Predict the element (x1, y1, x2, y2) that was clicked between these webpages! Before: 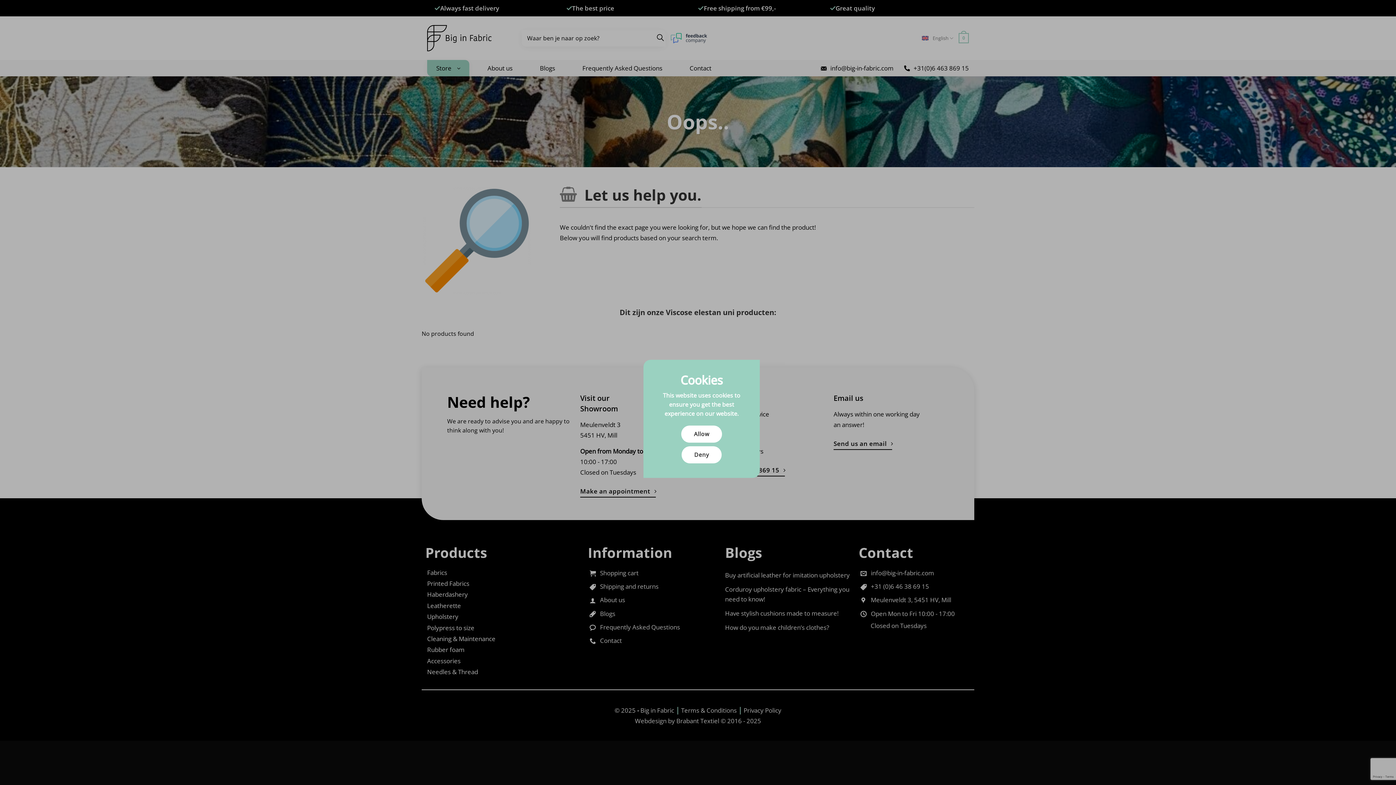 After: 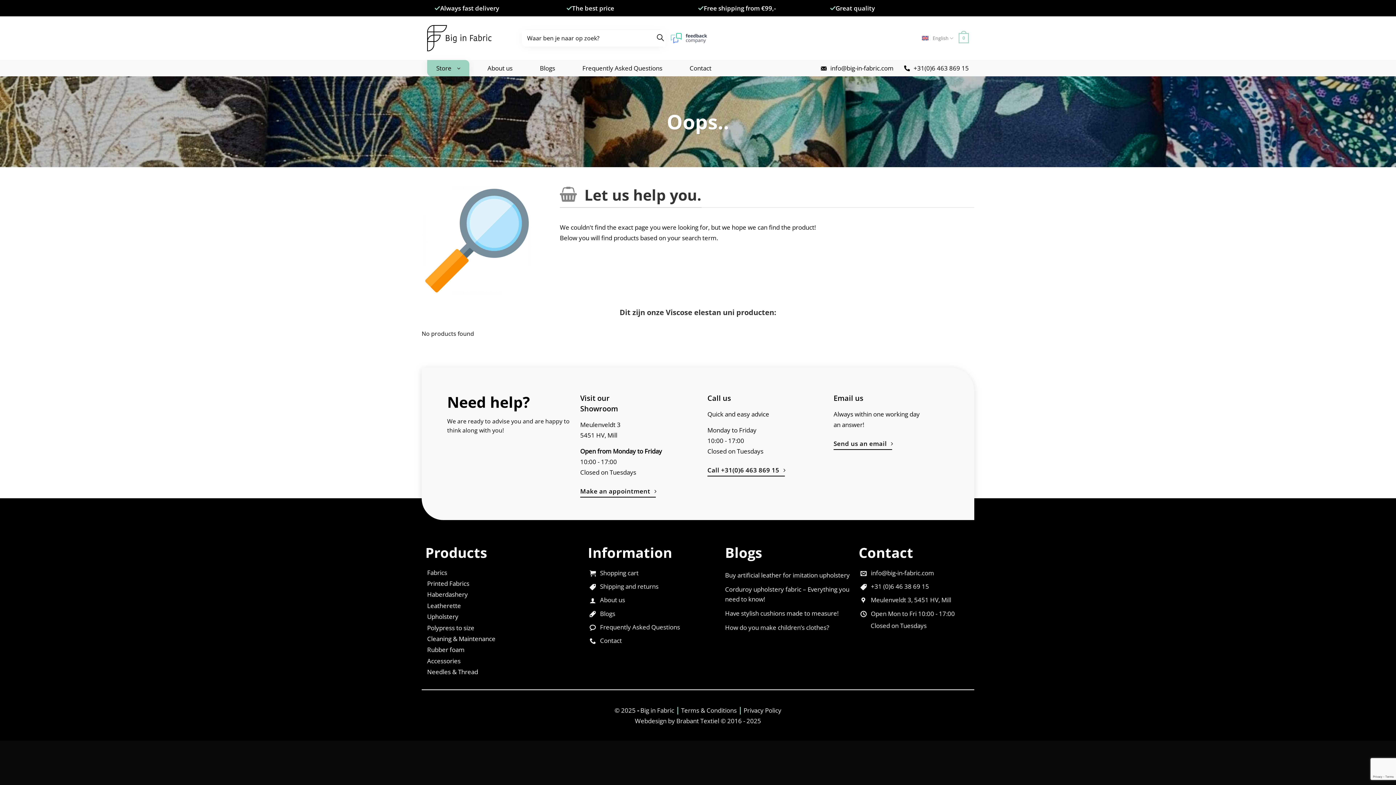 Action: bbox: (681, 425, 722, 442) label: Allow